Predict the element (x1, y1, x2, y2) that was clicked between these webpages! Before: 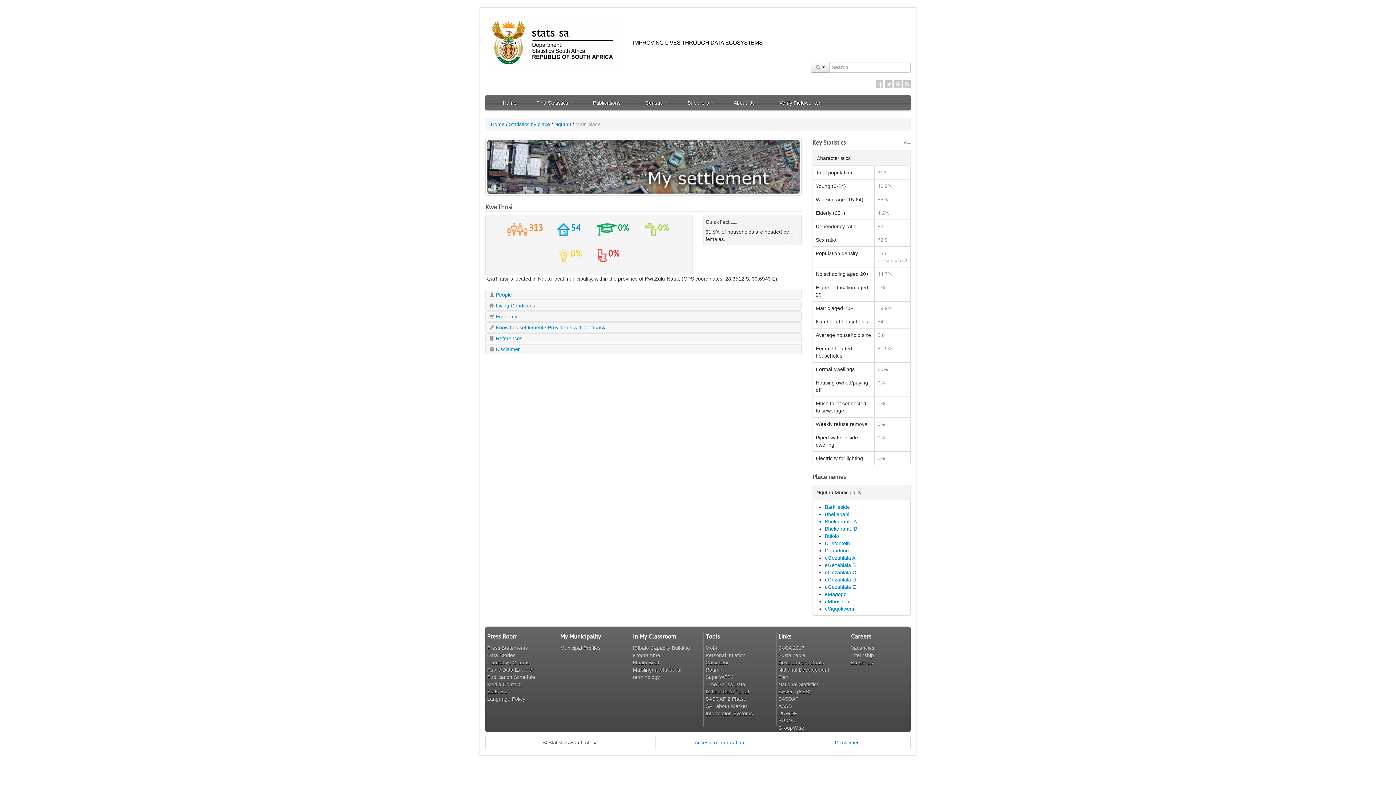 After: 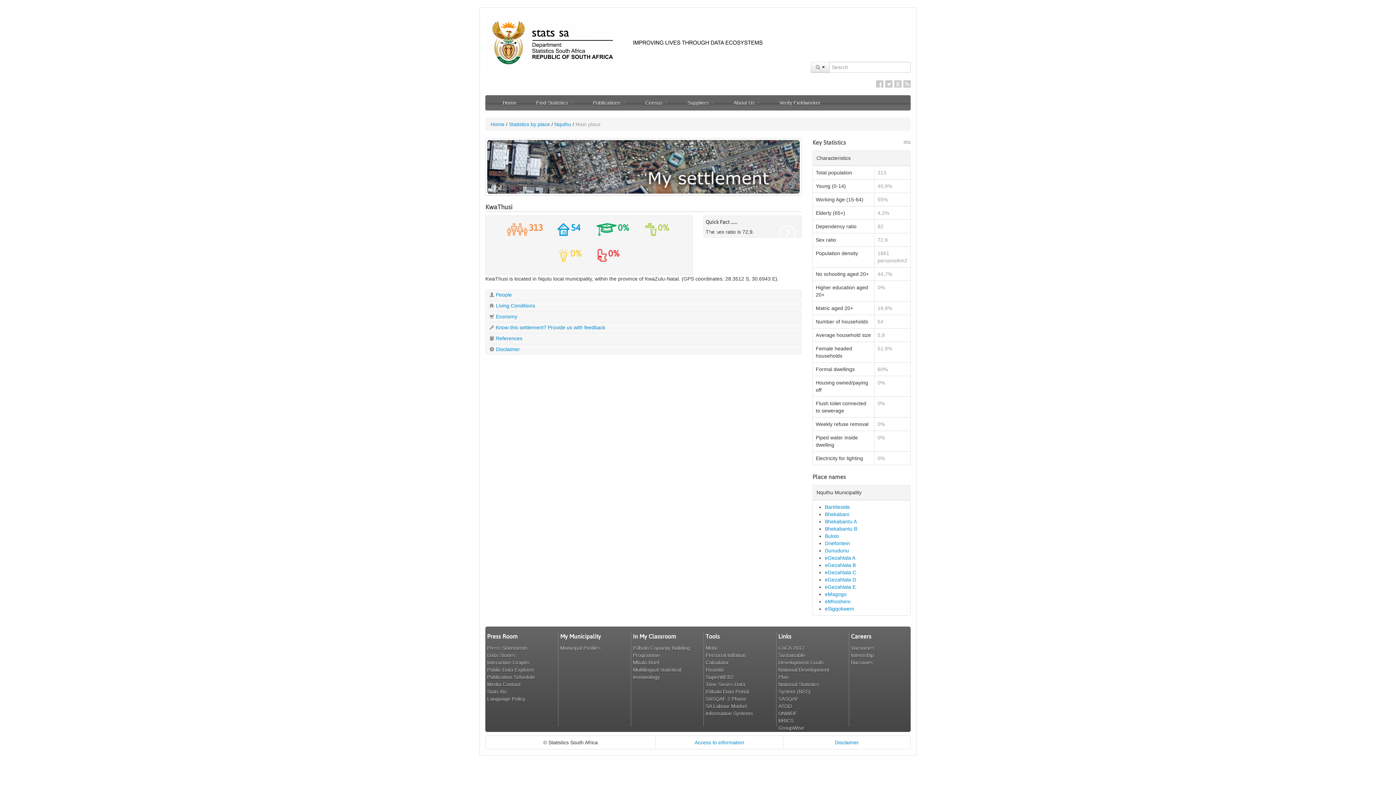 Action: label: › bbox: (779, 225, 796, 241)